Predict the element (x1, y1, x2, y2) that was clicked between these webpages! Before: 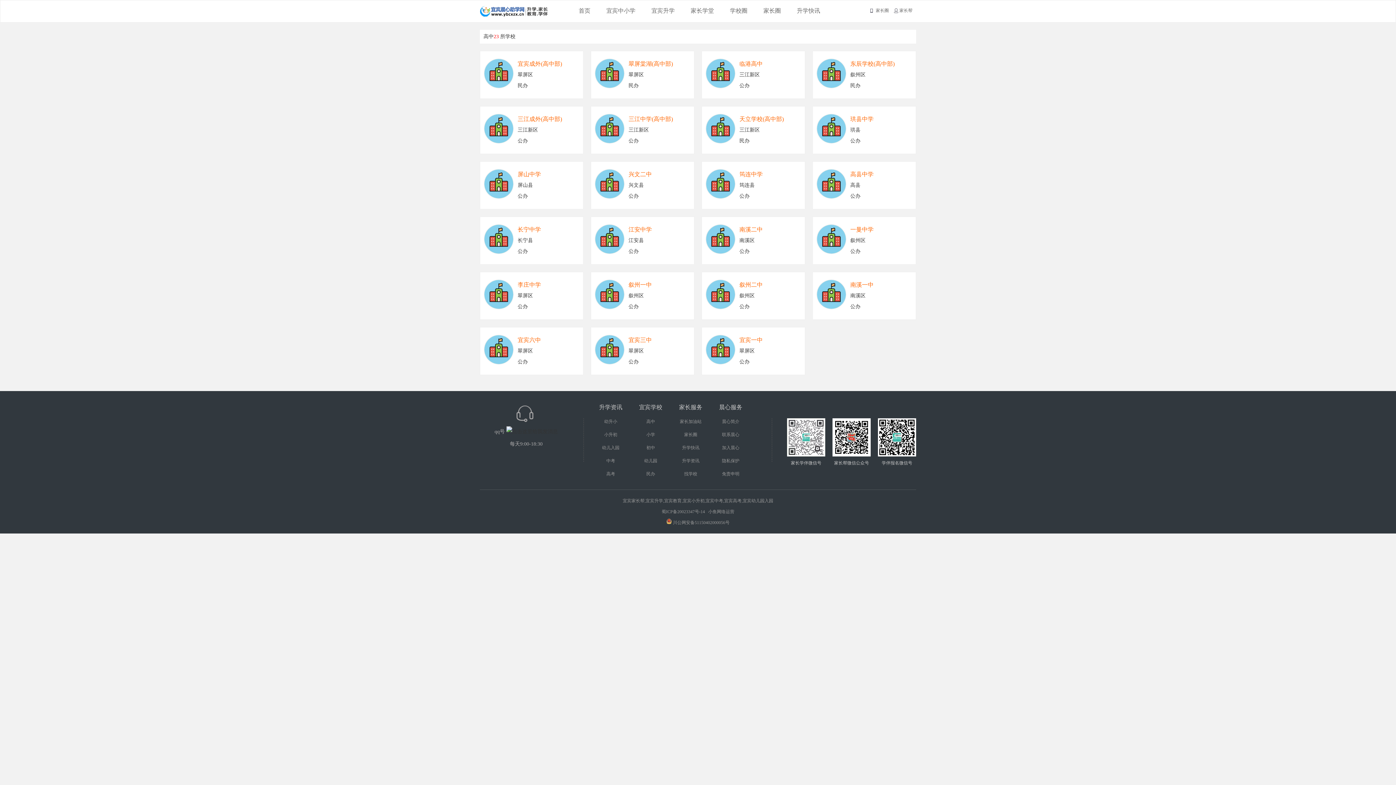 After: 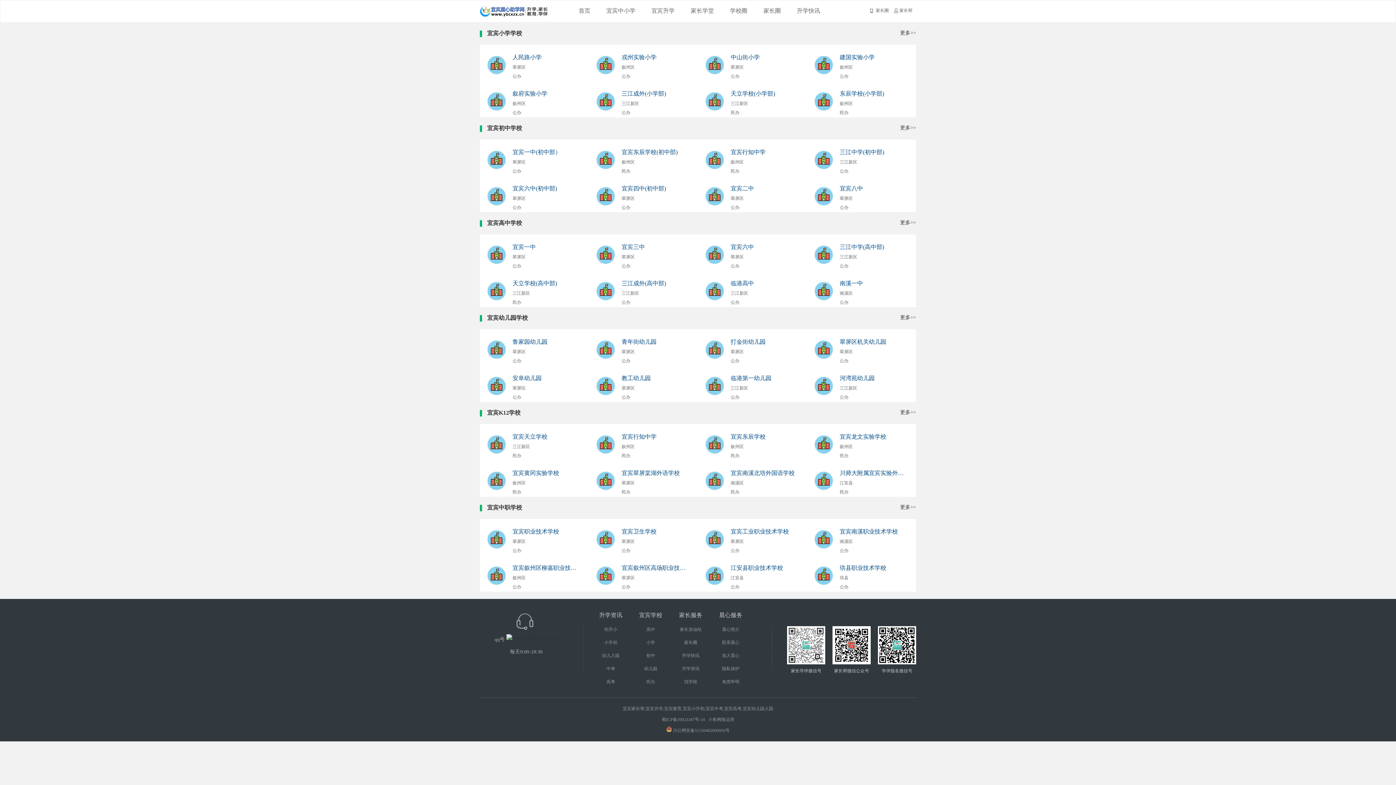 Action: label: 宜宾中小学 bbox: (606, 0, 635, 21)